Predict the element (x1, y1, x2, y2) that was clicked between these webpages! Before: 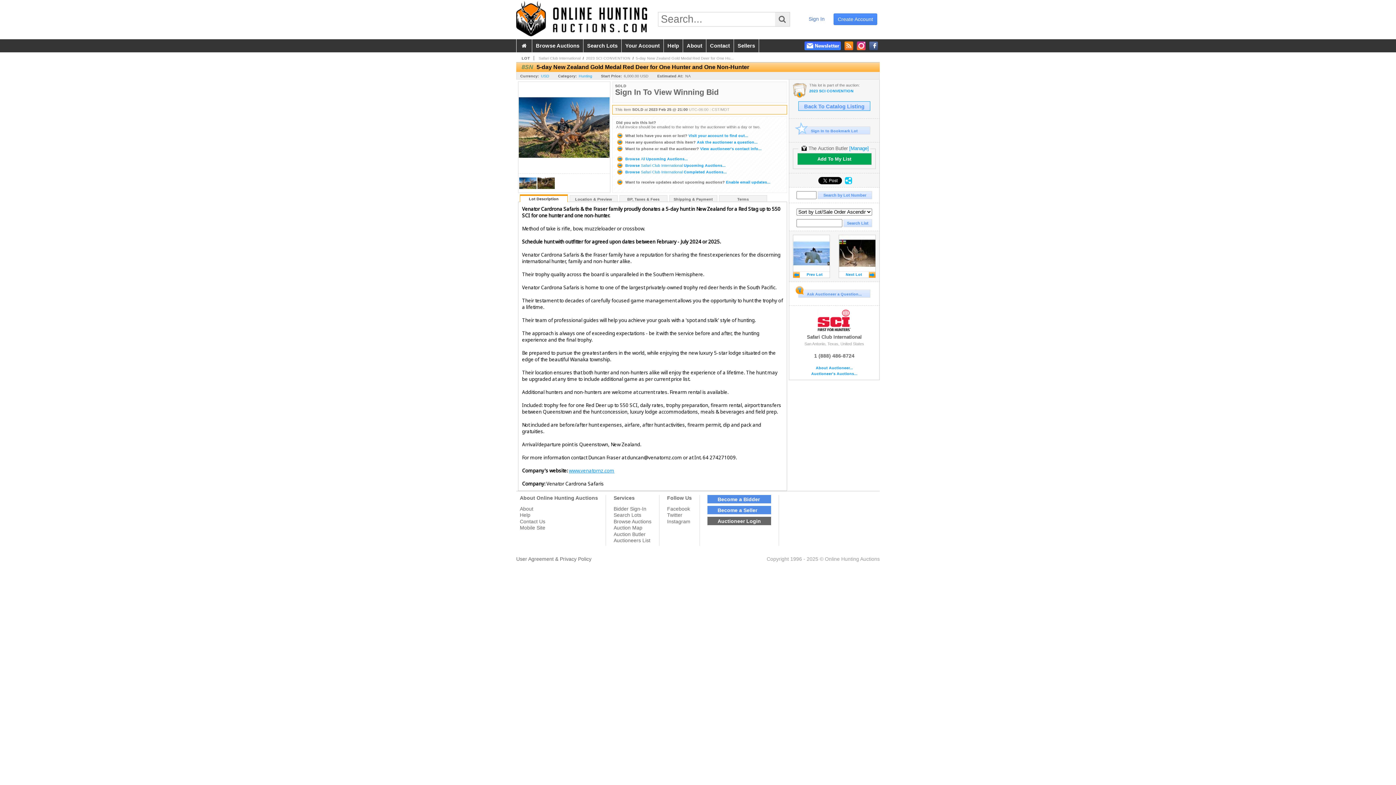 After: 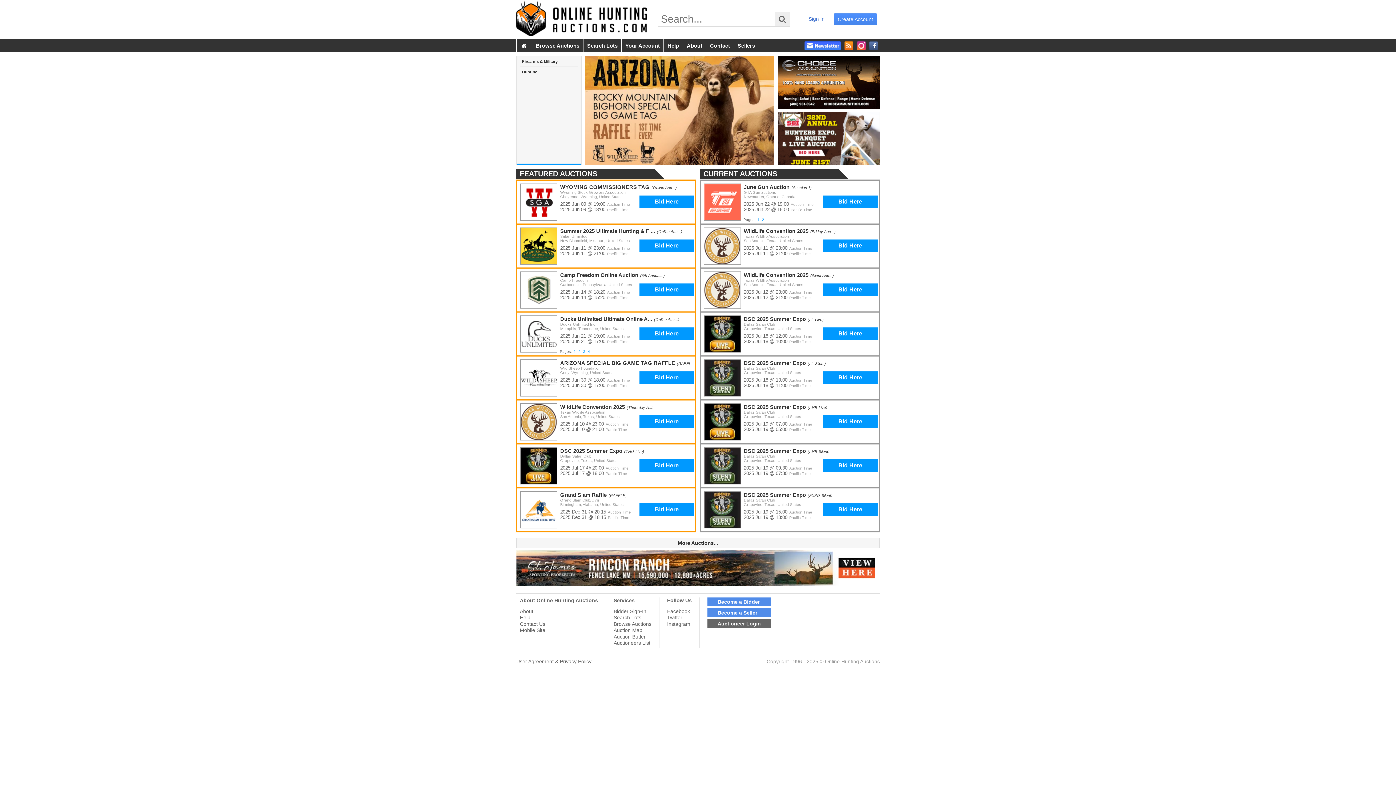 Action: bbox: (516, 1, 647, 36)